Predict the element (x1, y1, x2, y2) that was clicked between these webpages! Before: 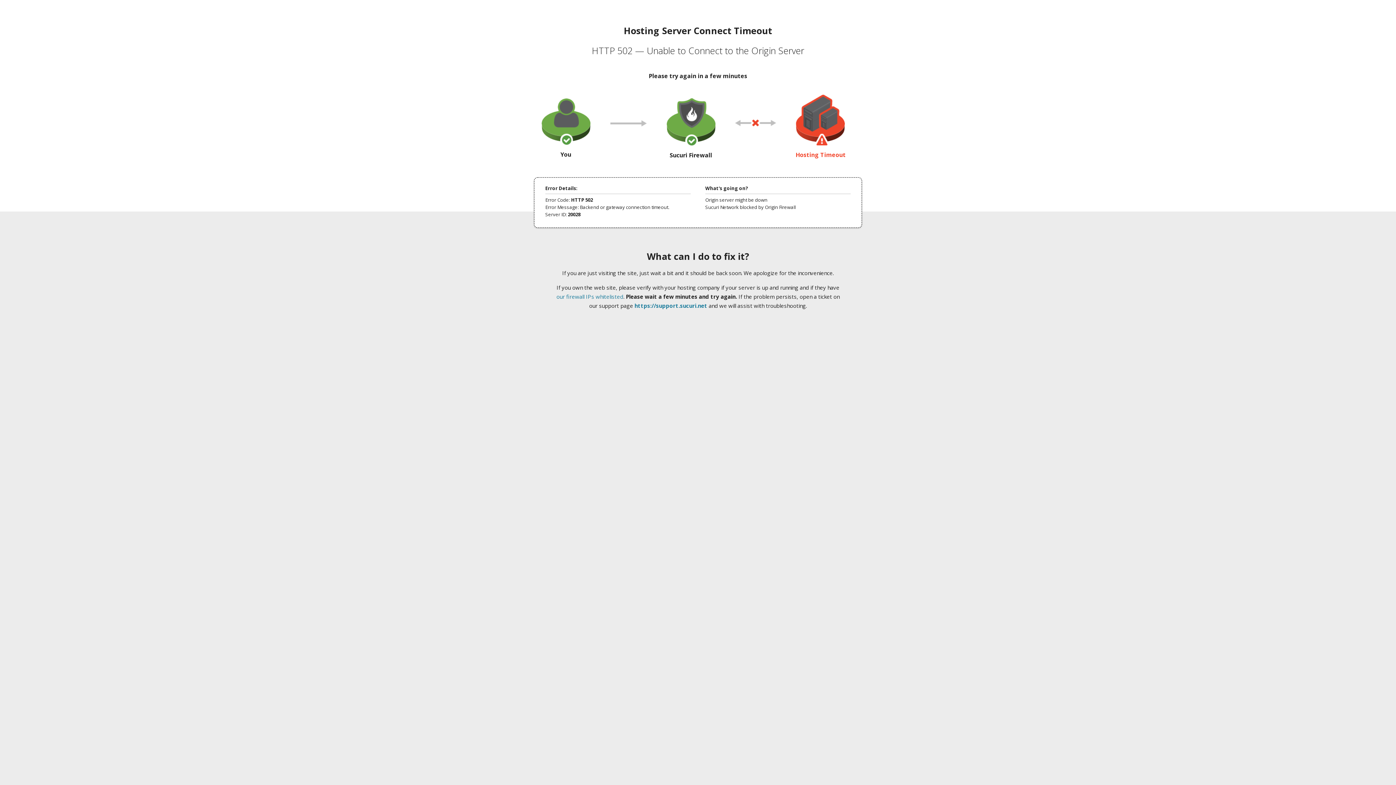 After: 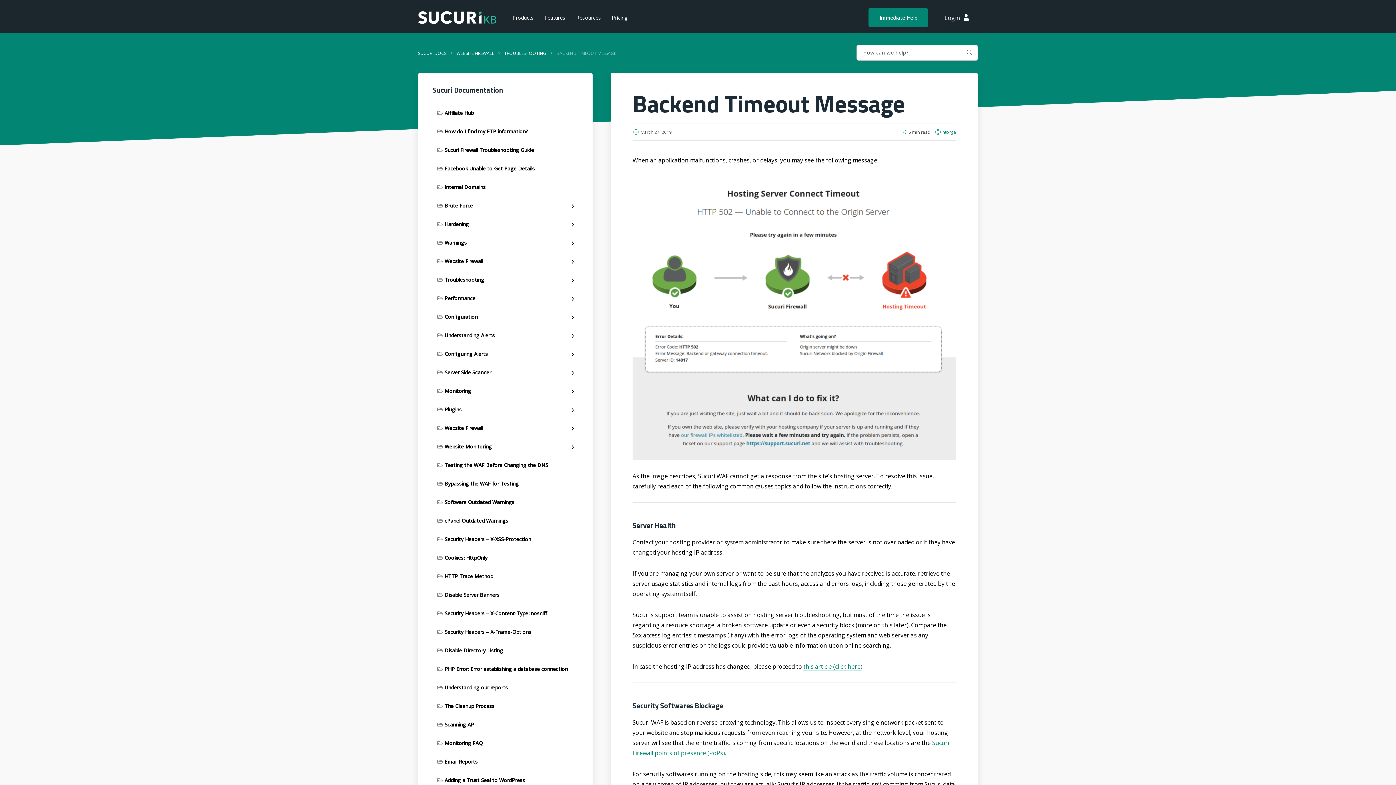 Action: bbox: (556, 293, 623, 300) label: our firewall IPs whitelisted